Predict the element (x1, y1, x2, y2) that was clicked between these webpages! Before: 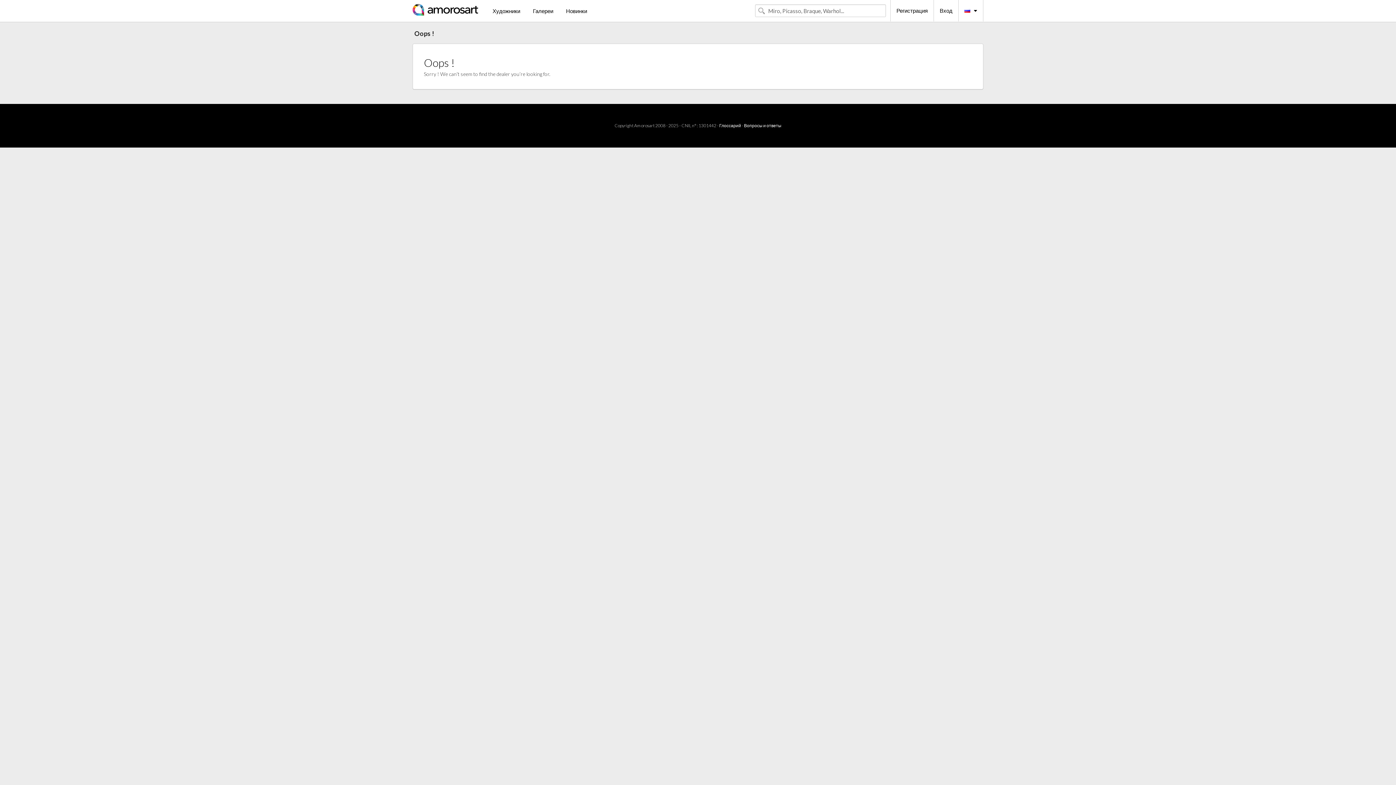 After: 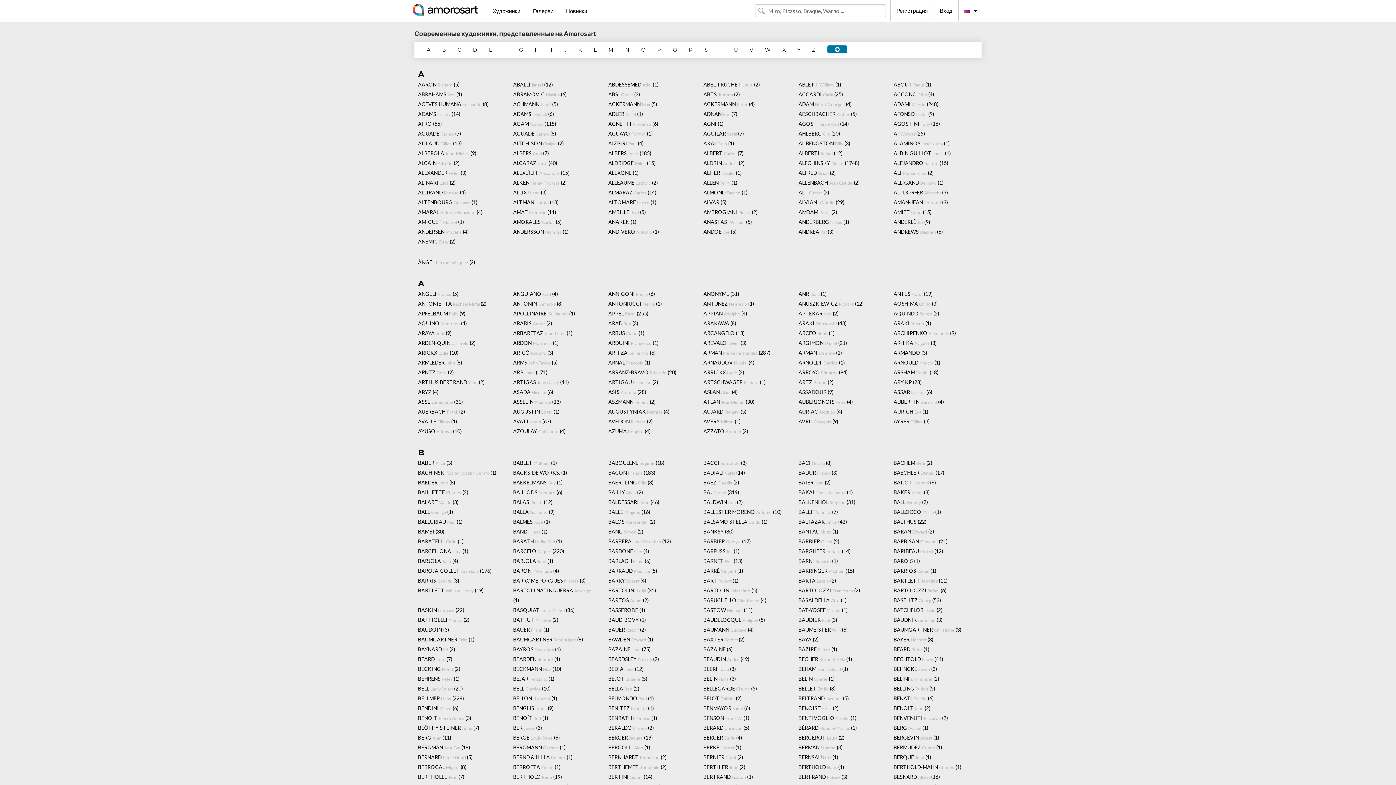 Action: bbox: (486, 4, 526, 17) label: Художники